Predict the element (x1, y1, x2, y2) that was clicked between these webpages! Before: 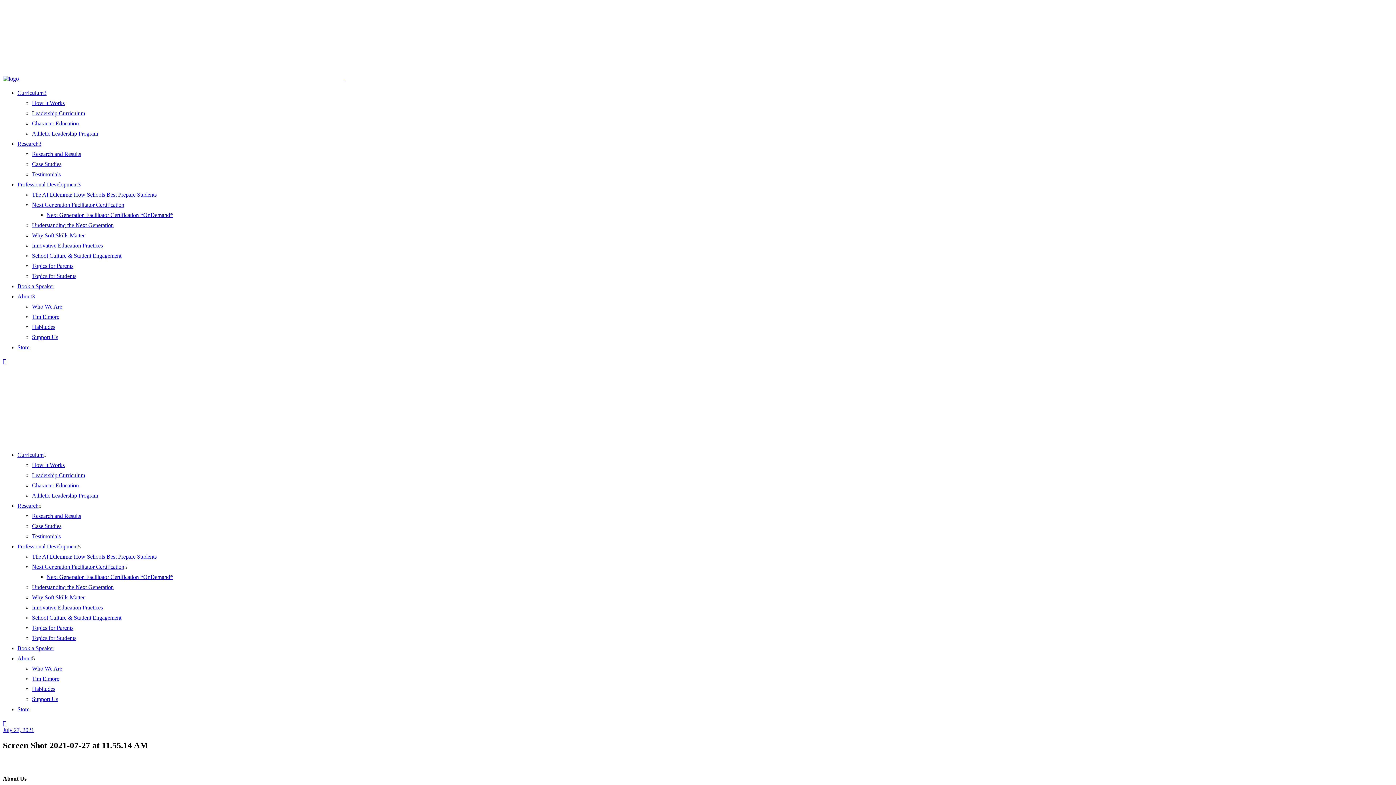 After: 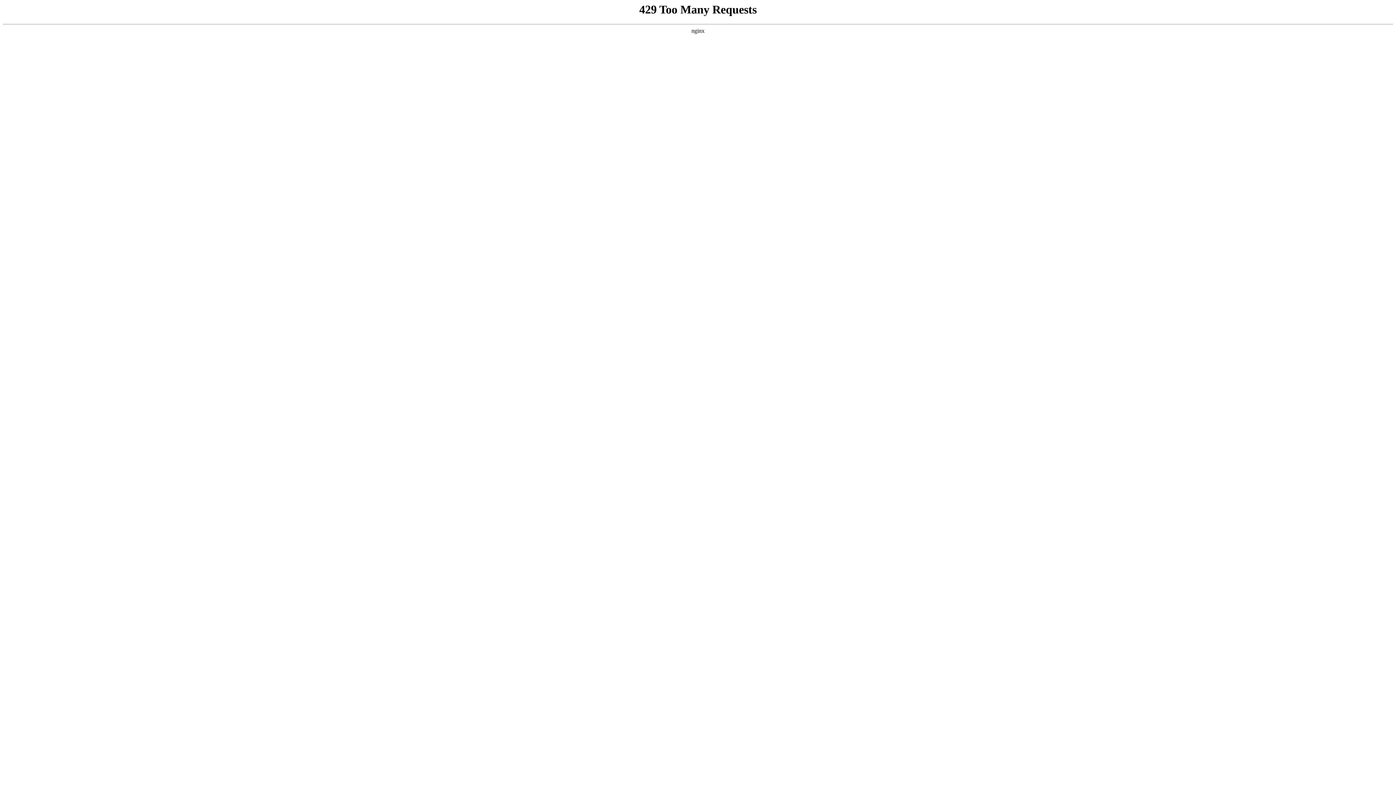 Action: label: Support Us bbox: (32, 696, 58, 702)